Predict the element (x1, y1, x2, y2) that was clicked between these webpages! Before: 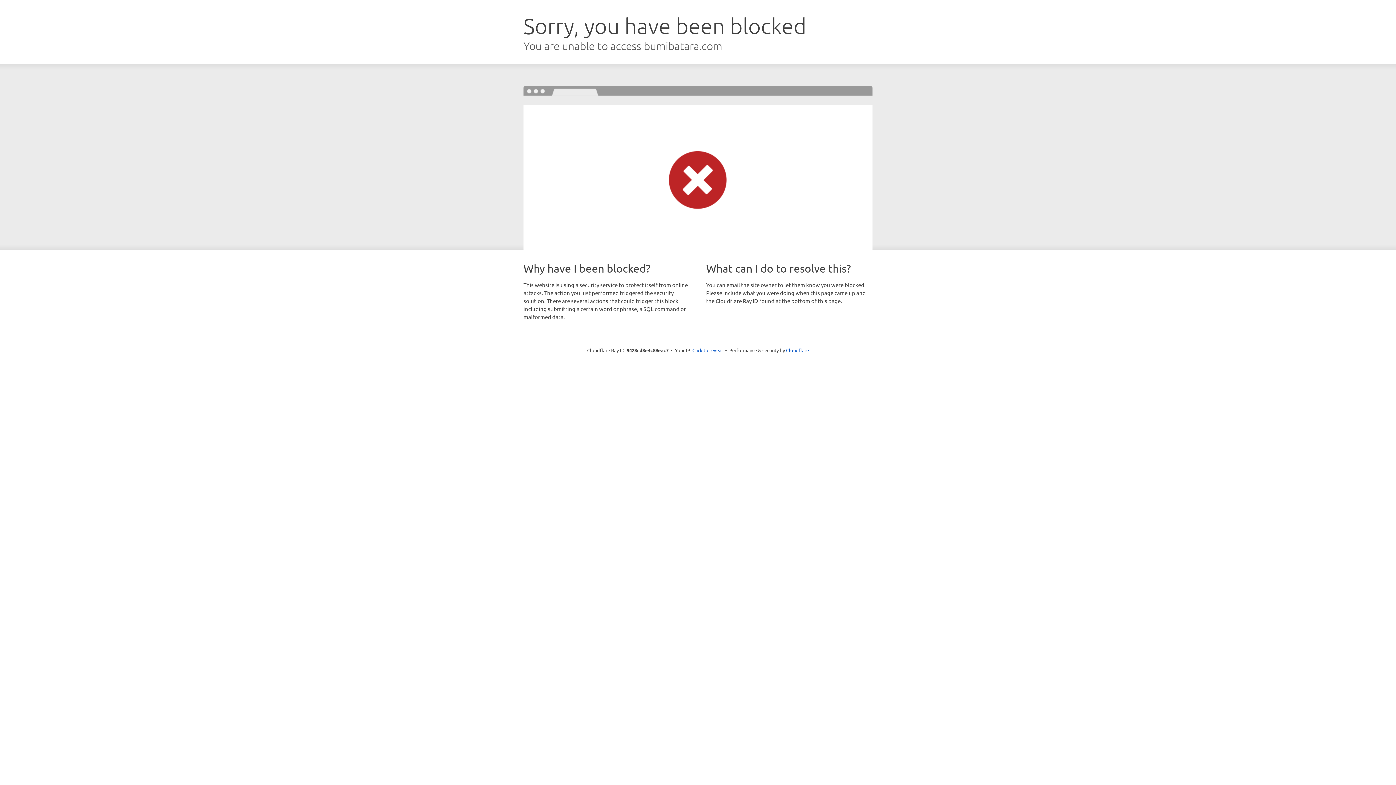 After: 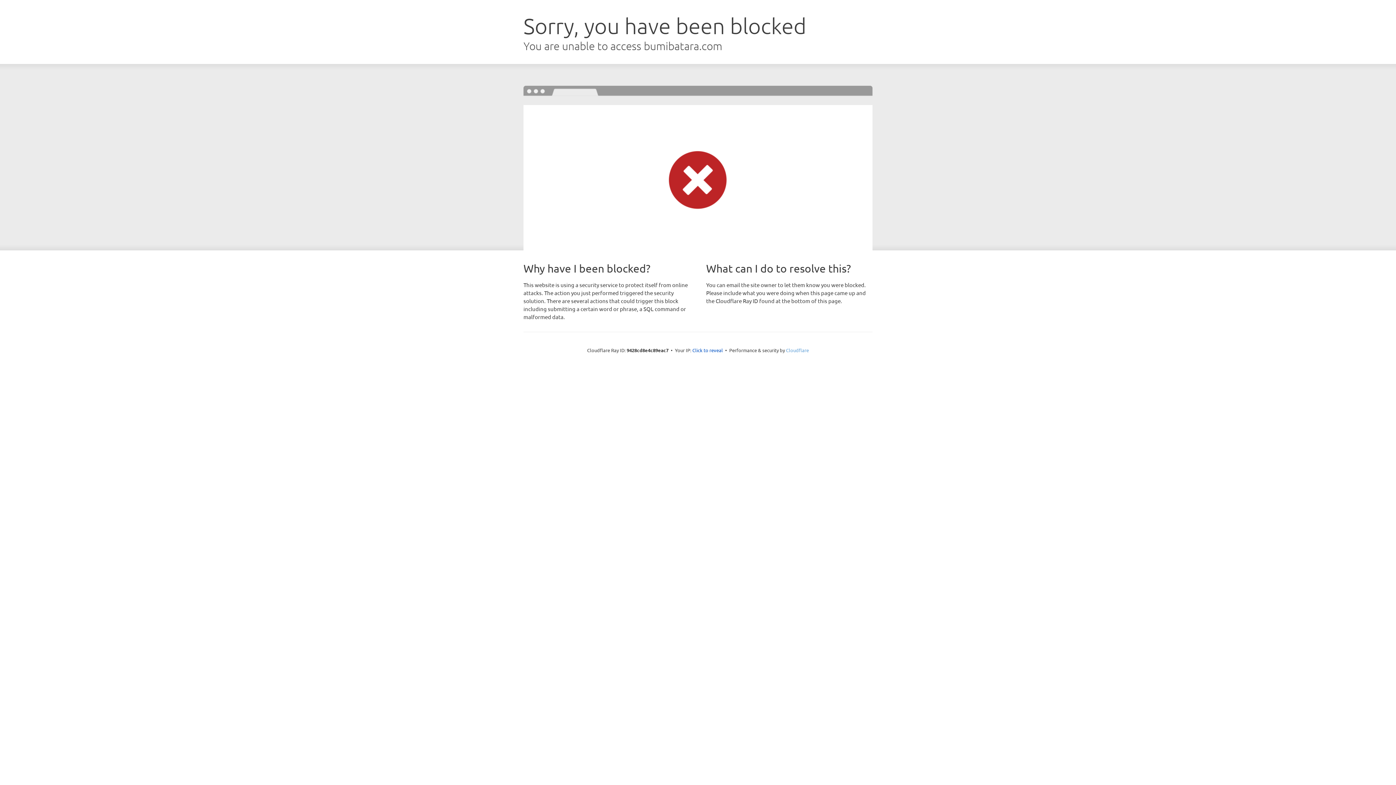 Action: bbox: (786, 347, 809, 353) label: Cloudflare